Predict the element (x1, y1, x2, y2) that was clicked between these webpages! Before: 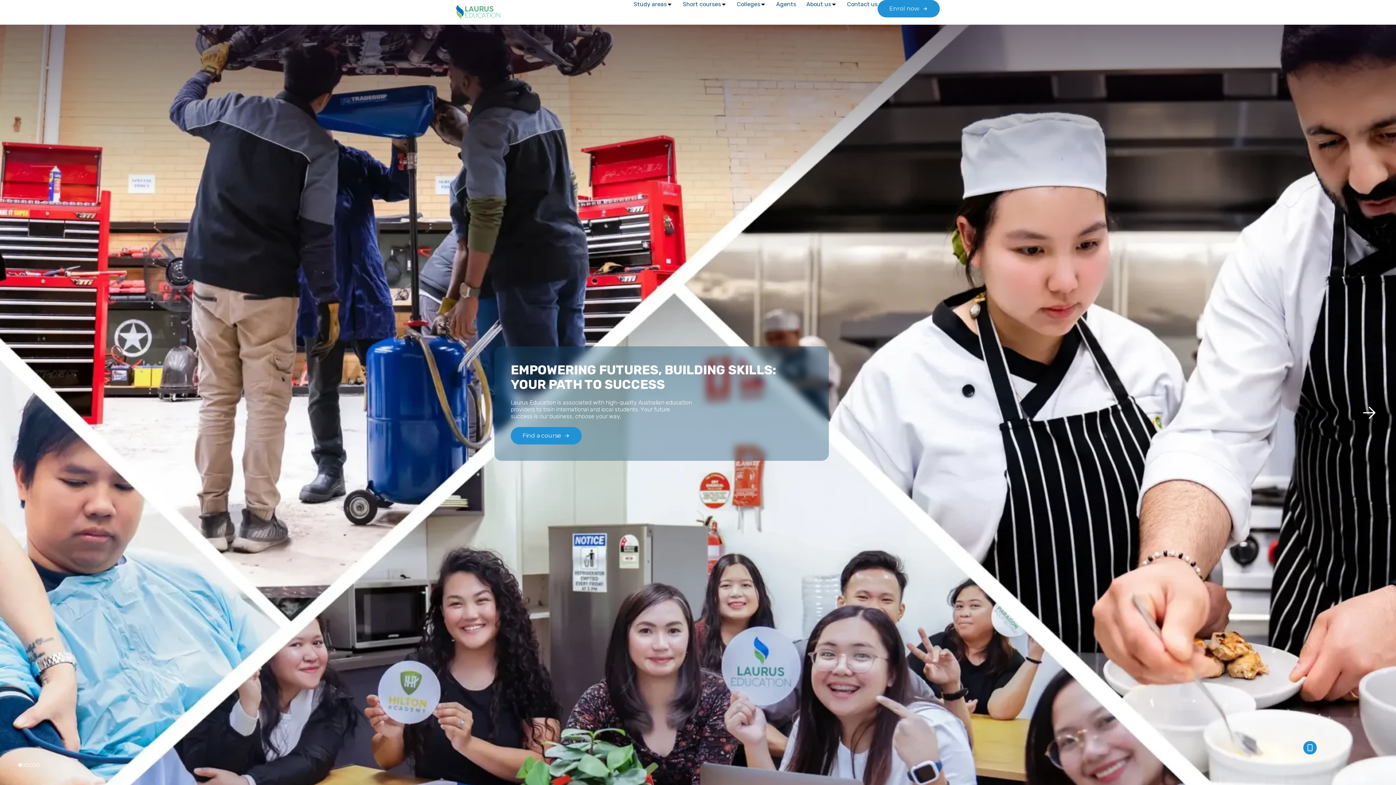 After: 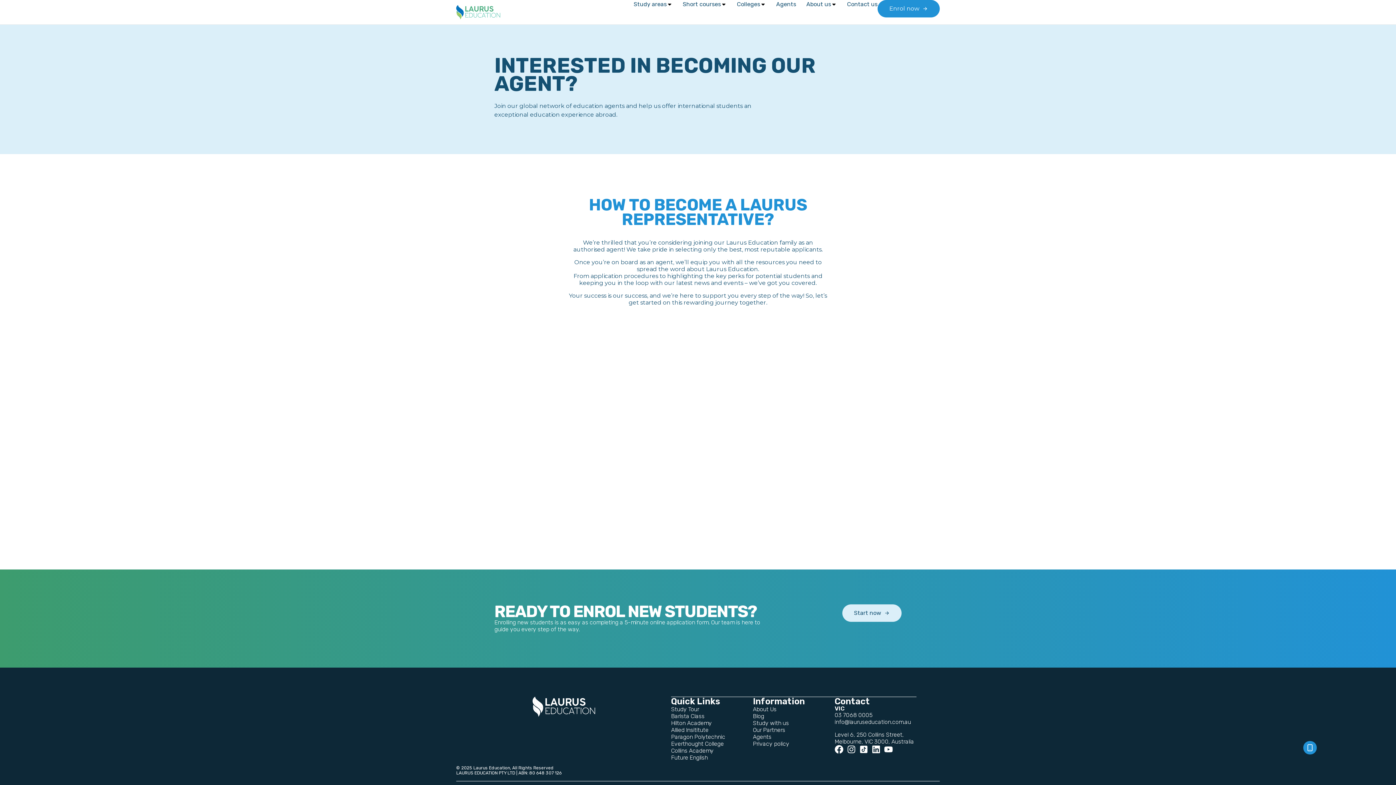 Action: label: Agents bbox: (776, 0, 796, 8)